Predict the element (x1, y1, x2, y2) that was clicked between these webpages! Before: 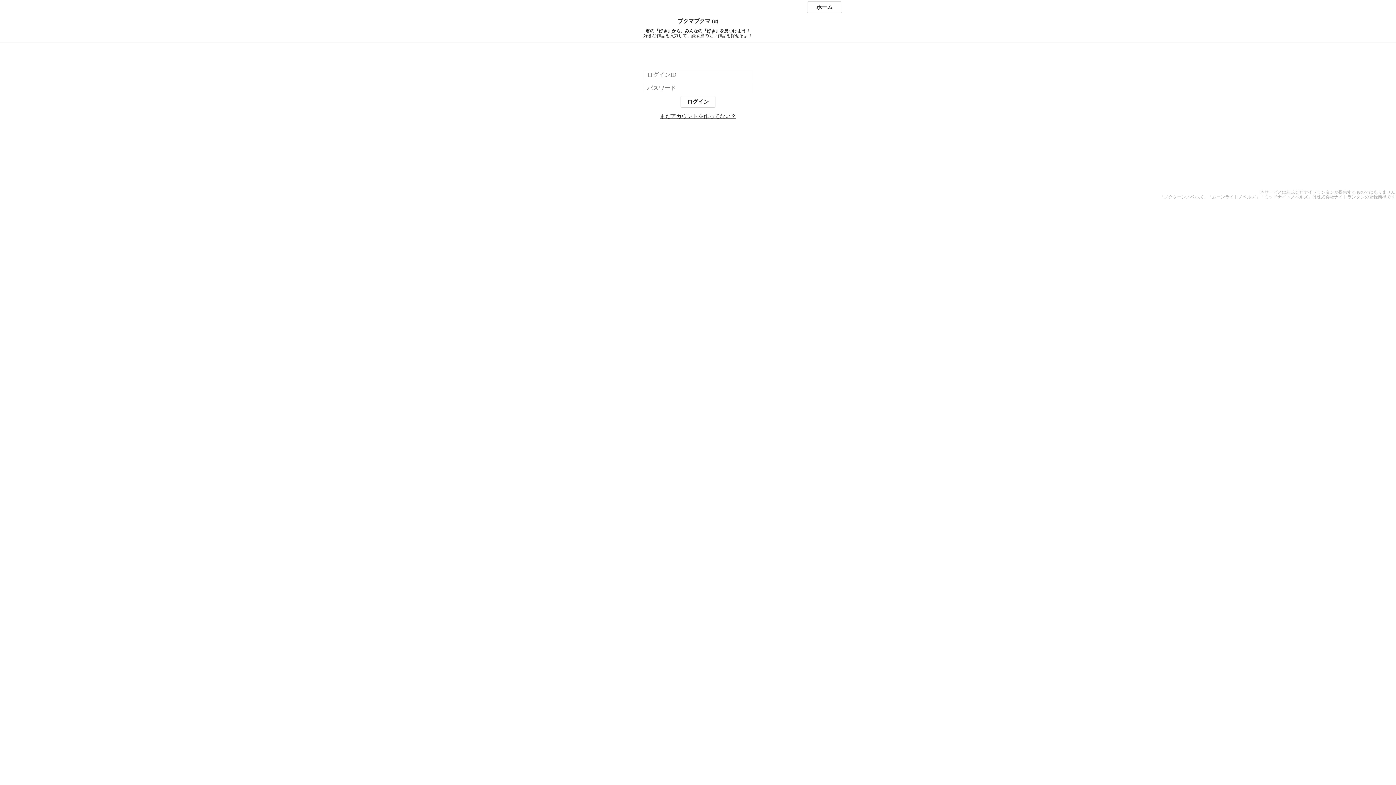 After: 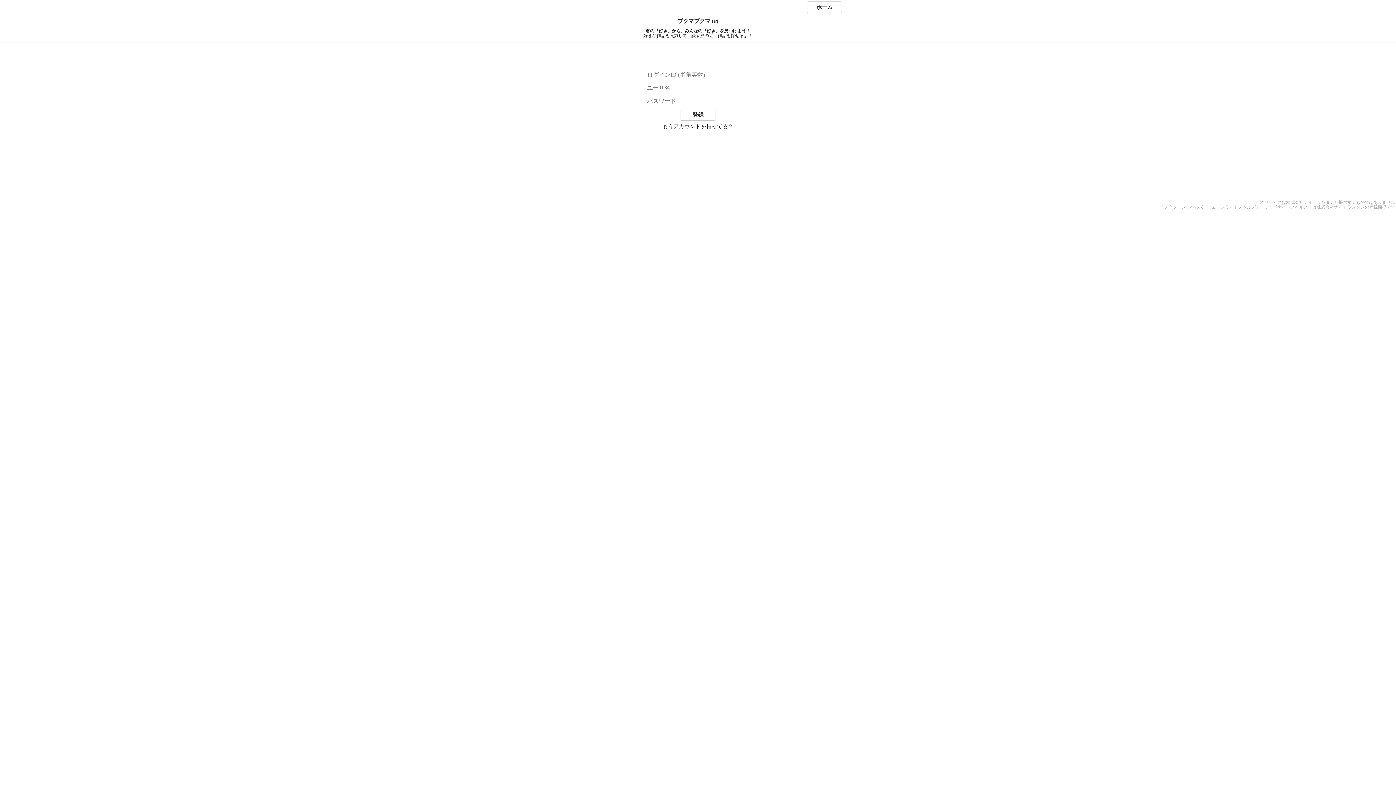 Action: bbox: (660, 113, 736, 119) label: まだアカウントを作ってない？